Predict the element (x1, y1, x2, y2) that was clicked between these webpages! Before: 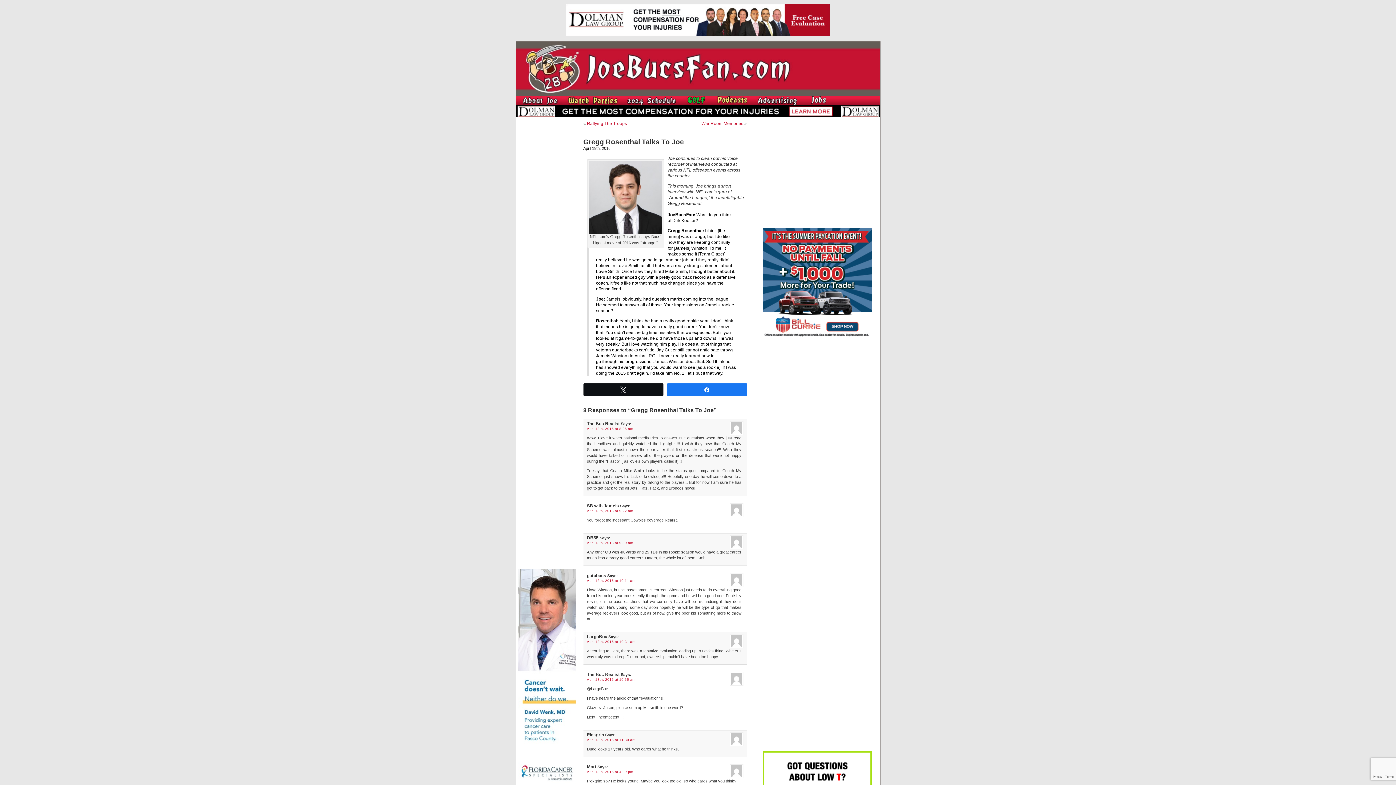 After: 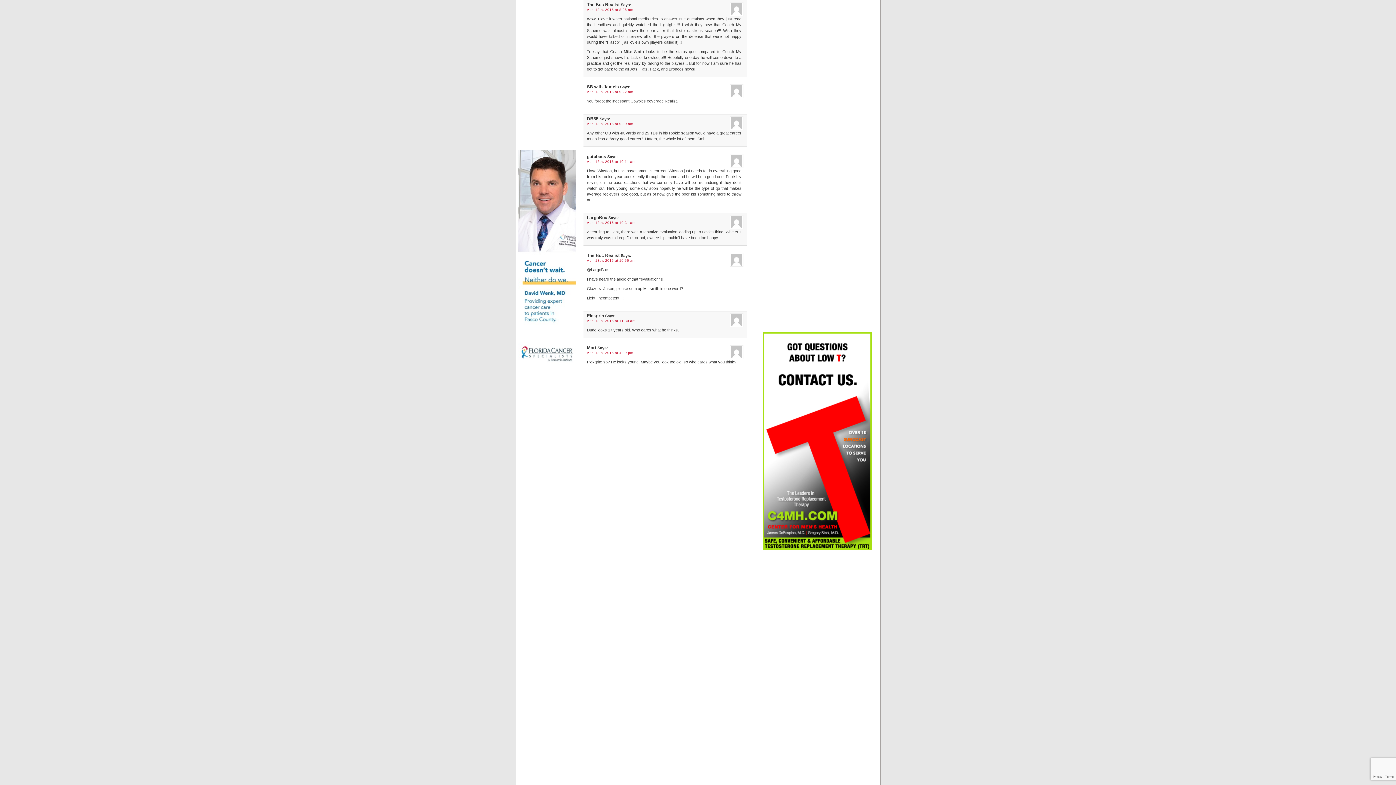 Action: bbox: (587, 426, 633, 430) label: April 18th, 2016 at 8:25 am